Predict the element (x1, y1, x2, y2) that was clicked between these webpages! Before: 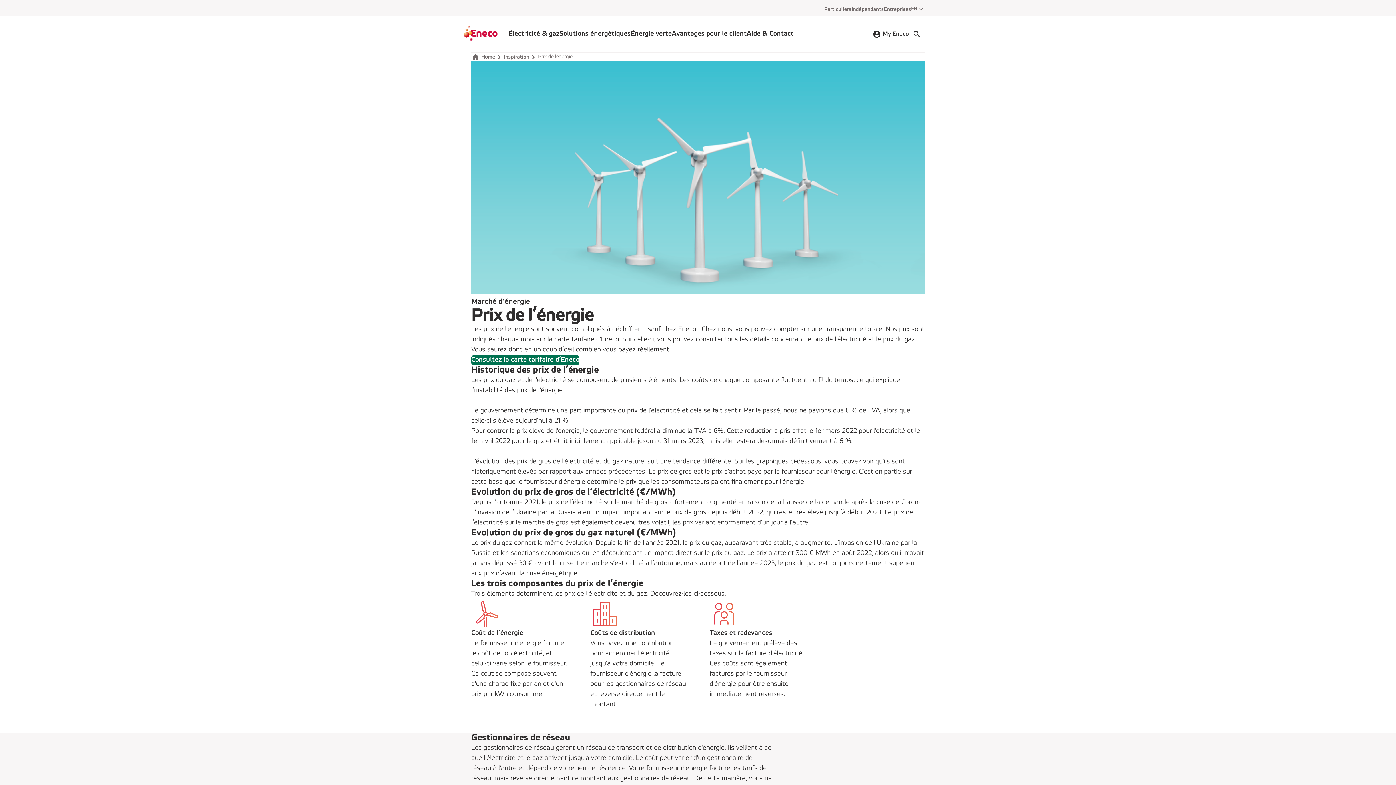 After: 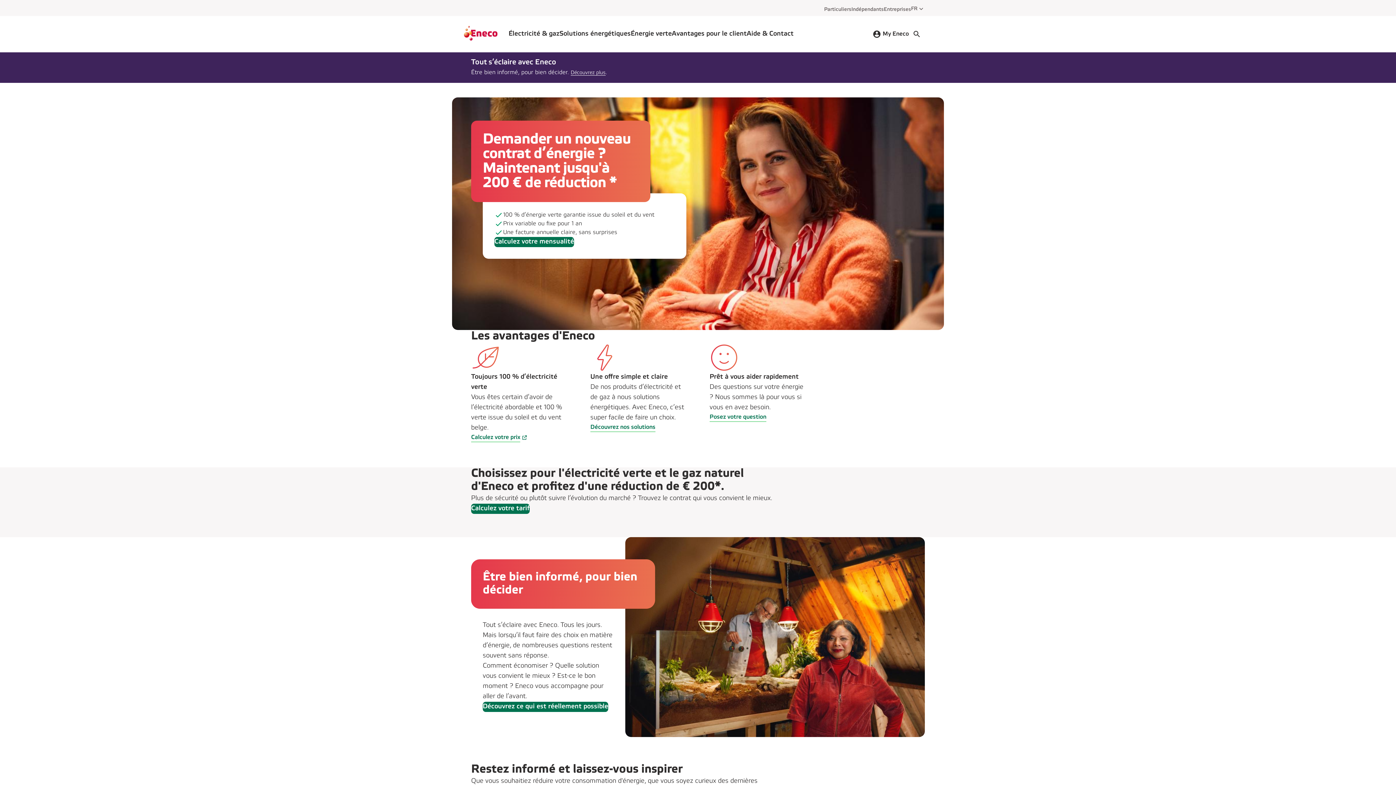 Action: bbox: (471, 28, 508, 40)